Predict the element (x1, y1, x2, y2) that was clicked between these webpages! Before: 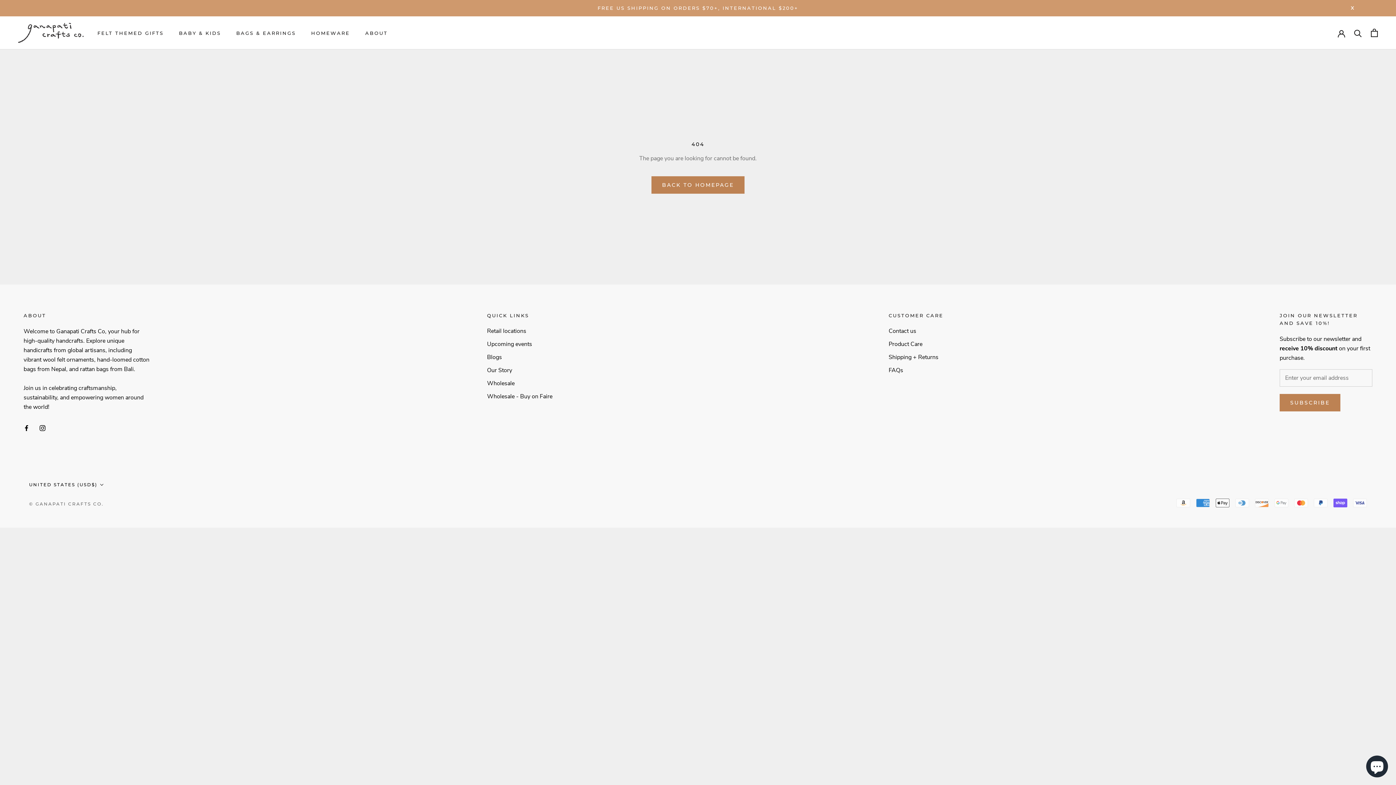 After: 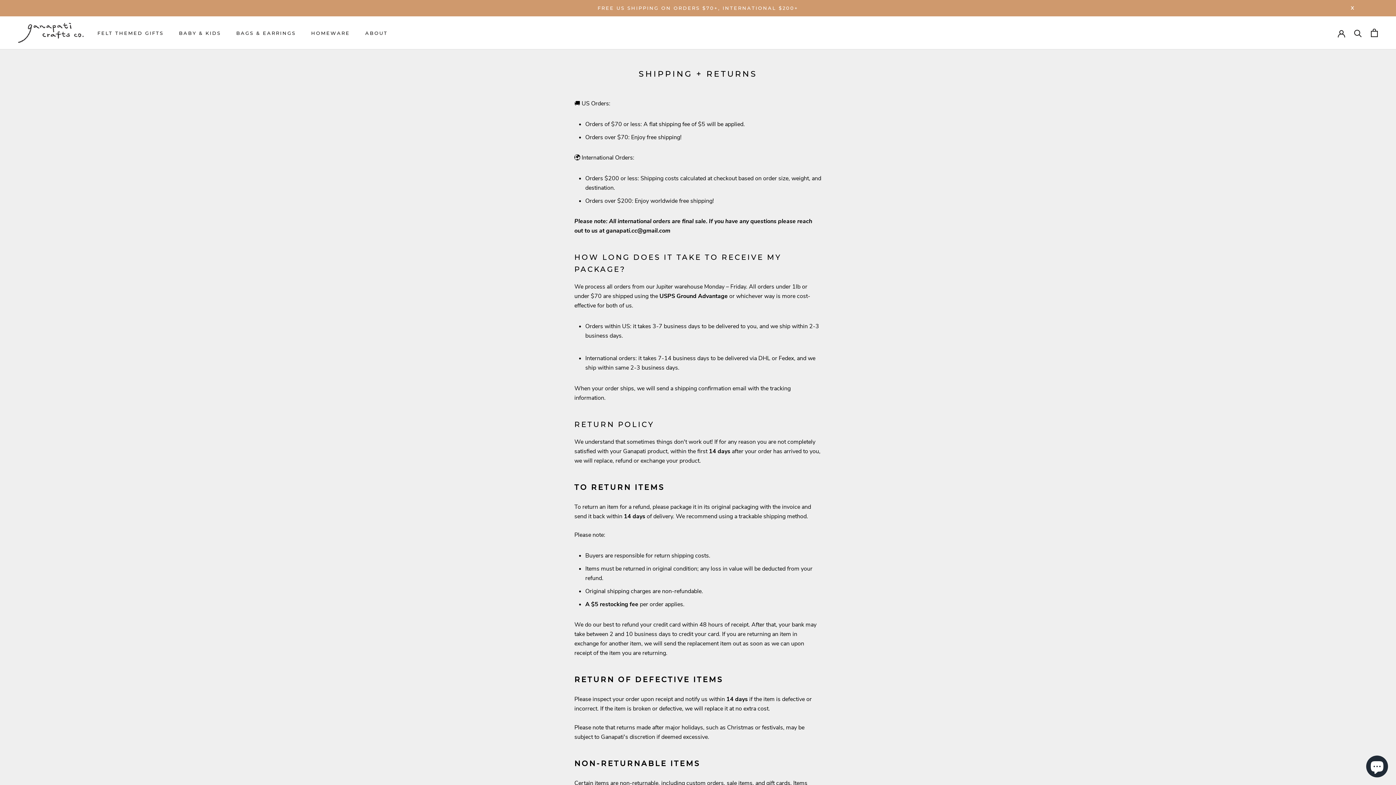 Action: label: Shipping + Returns bbox: (888, 353, 943, 361)